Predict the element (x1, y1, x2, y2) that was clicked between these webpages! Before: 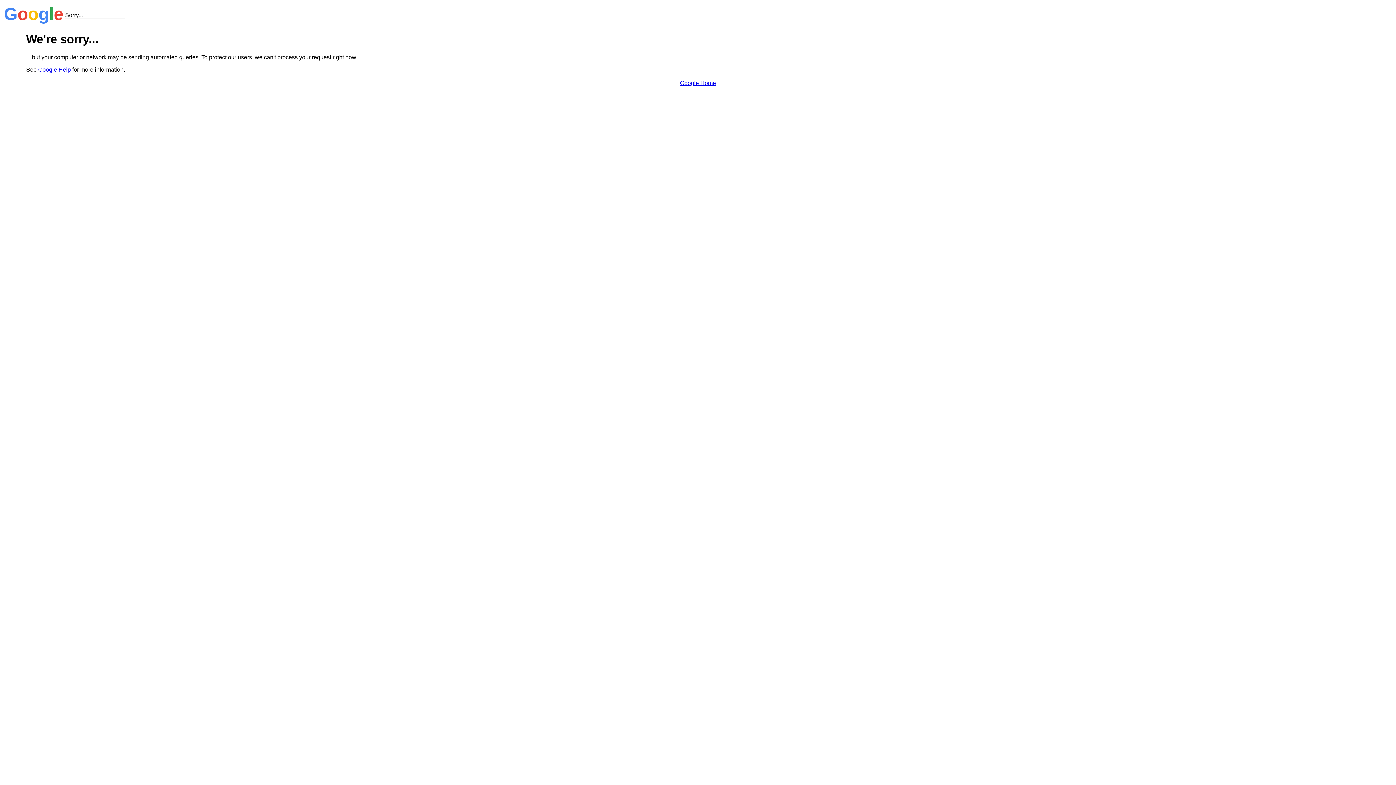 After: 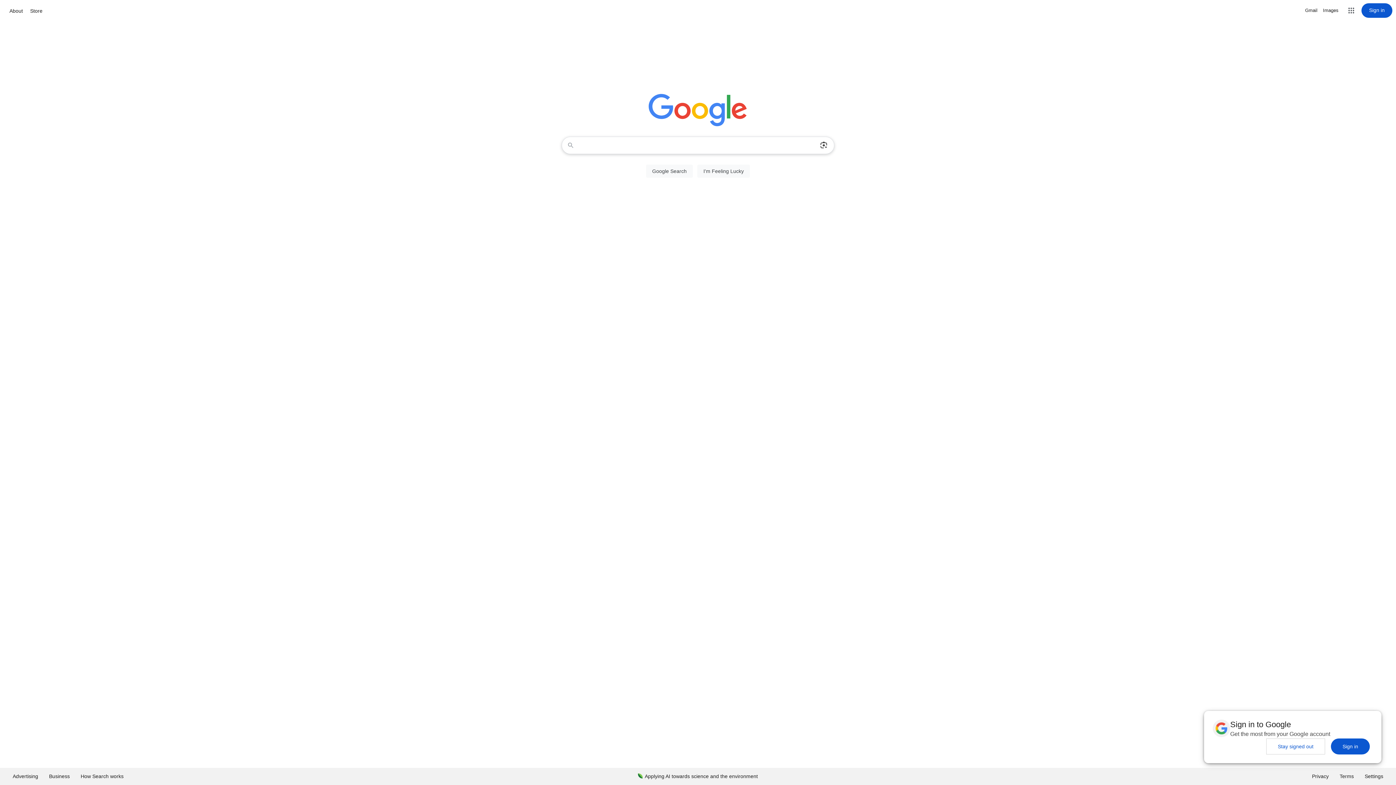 Action: label: Google Home bbox: (680, 79, 716, 86)